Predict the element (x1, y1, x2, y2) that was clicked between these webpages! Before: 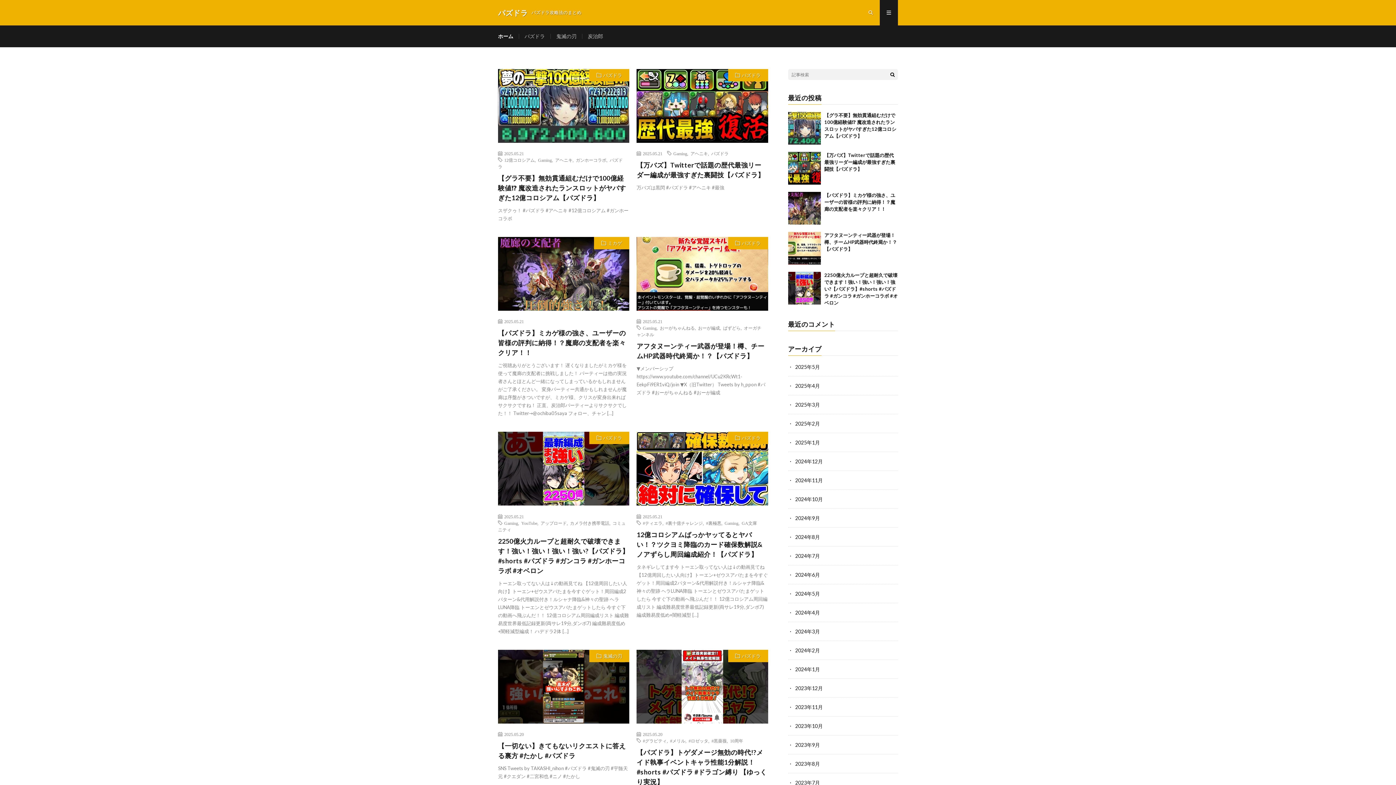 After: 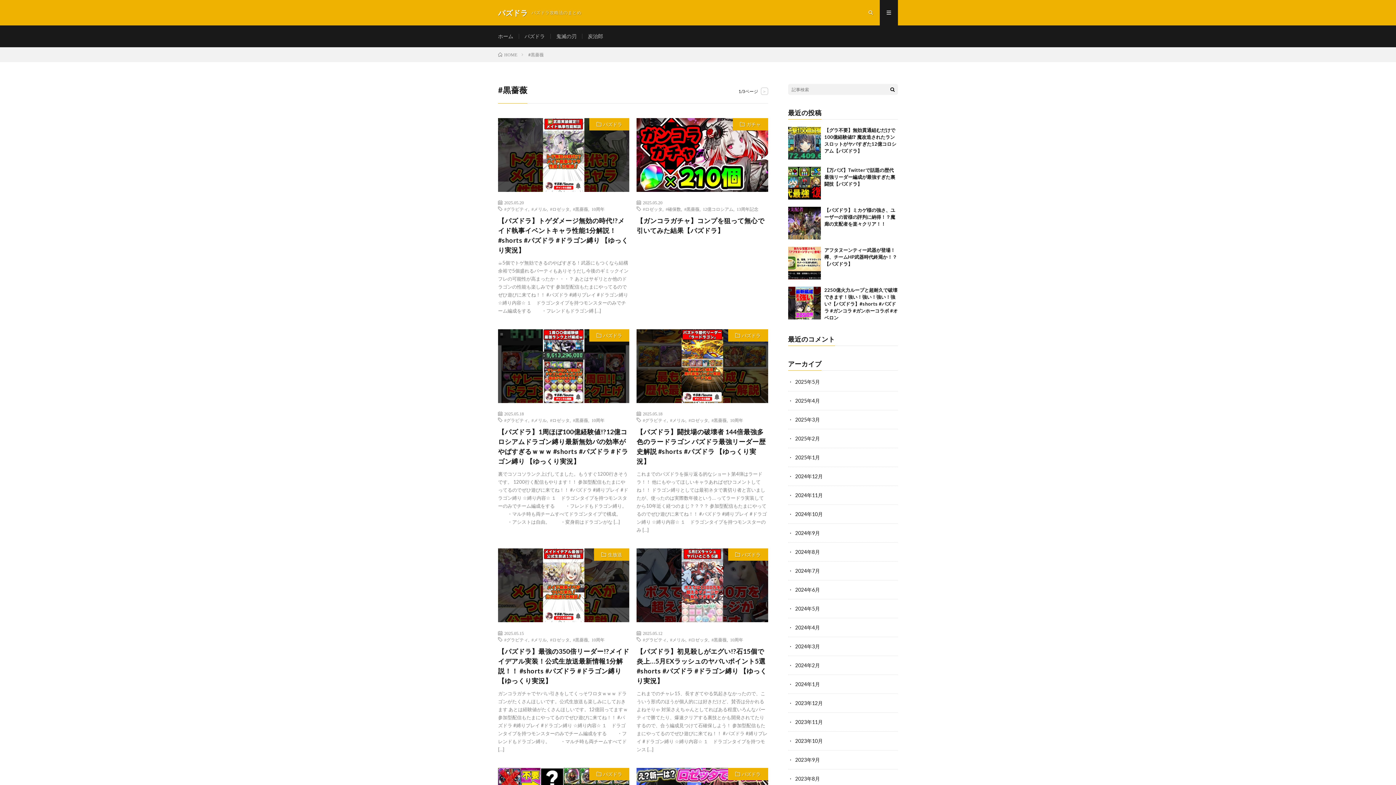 Action: bbox: (711, 738, 727, 743) label: #黒薔薇